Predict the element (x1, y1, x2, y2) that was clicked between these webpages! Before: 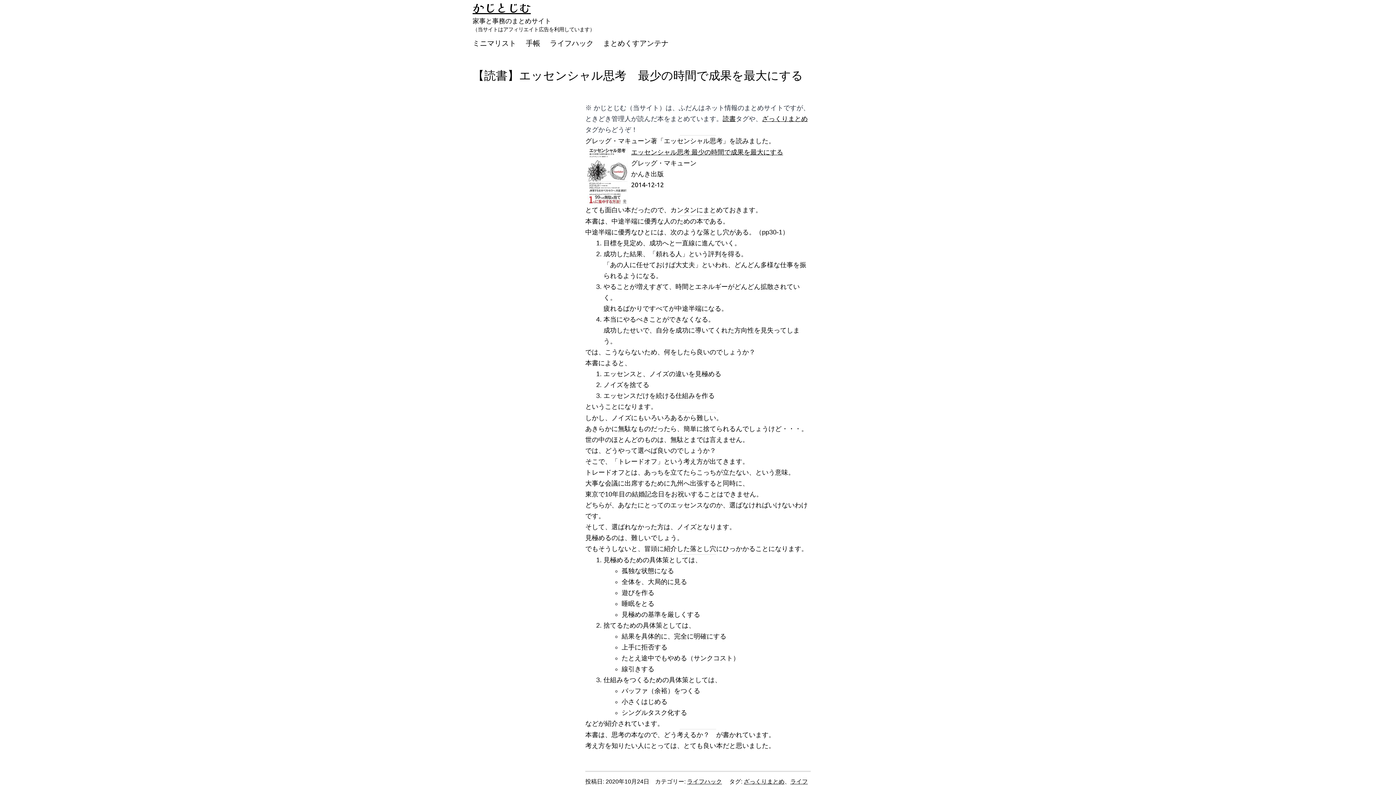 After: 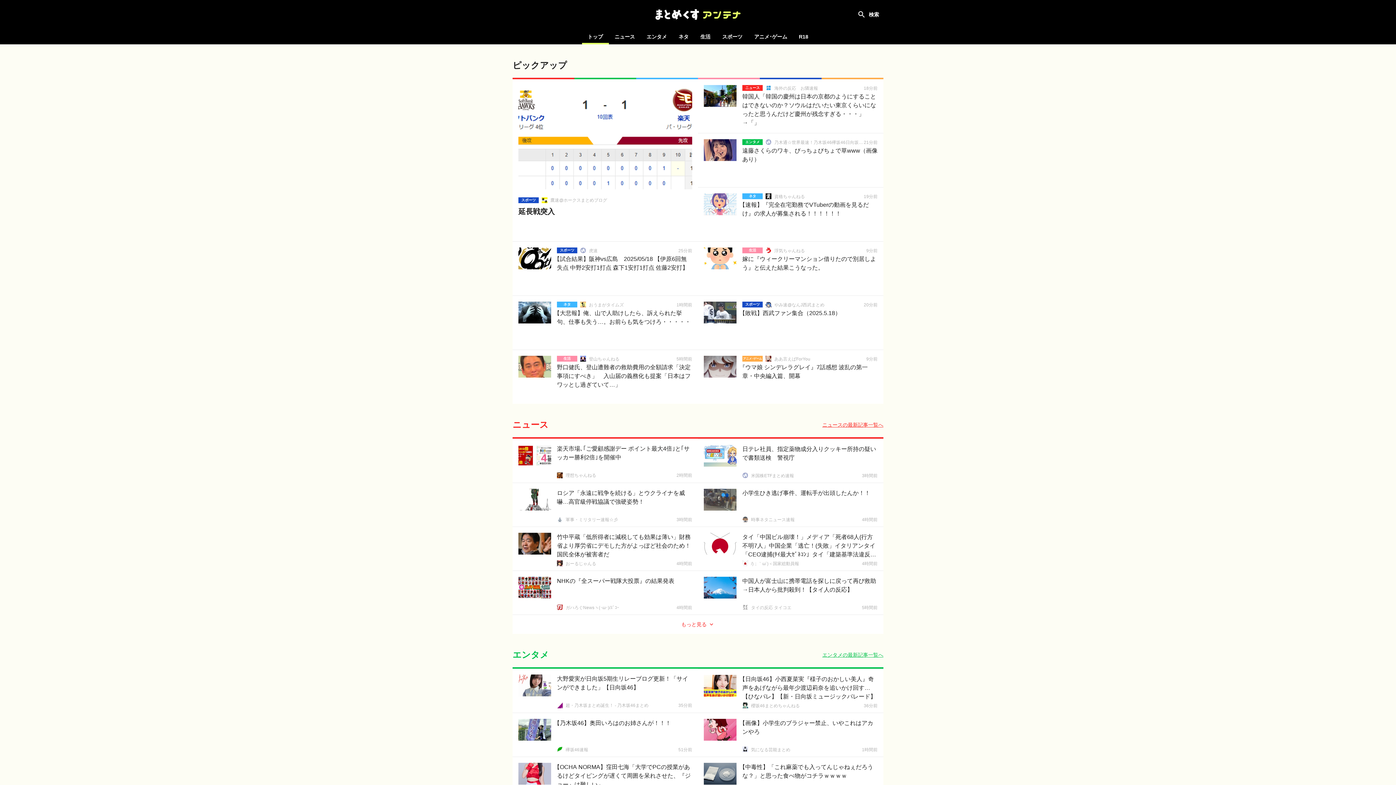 Action: label: まとめくすアンテナ bbox: (598, 33, 673, 51)